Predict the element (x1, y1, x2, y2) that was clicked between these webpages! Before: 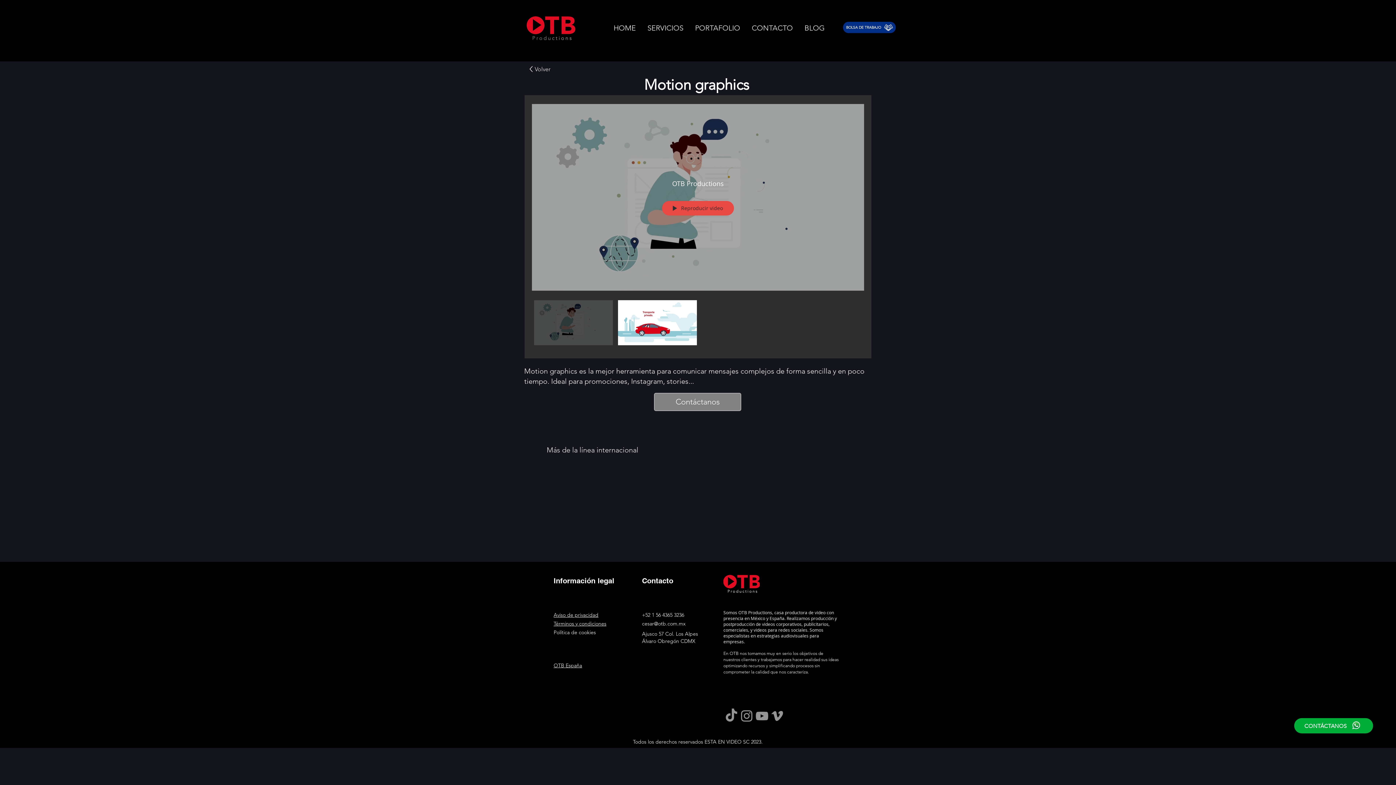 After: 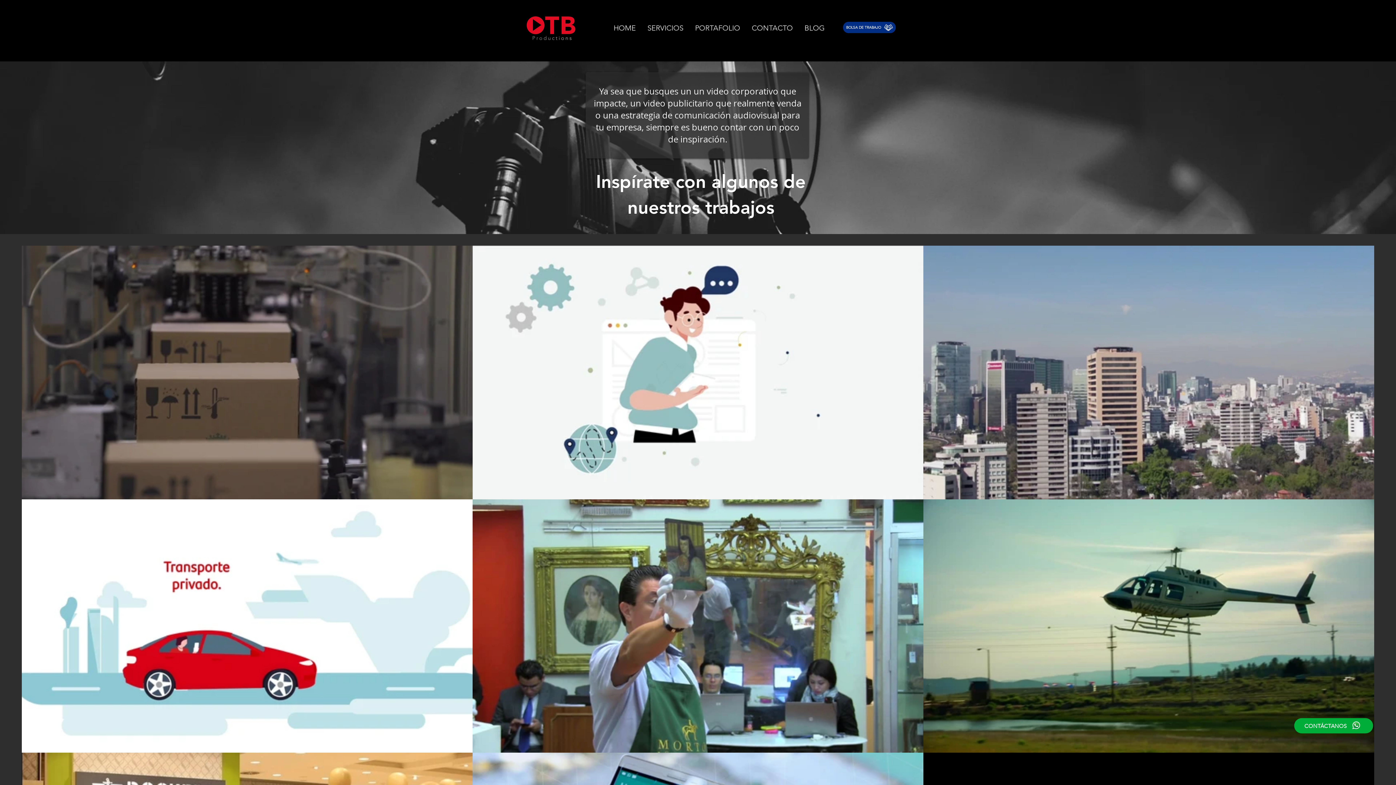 Action: label: PORTAFOLIO bbox: (691, 20, 744, 36)